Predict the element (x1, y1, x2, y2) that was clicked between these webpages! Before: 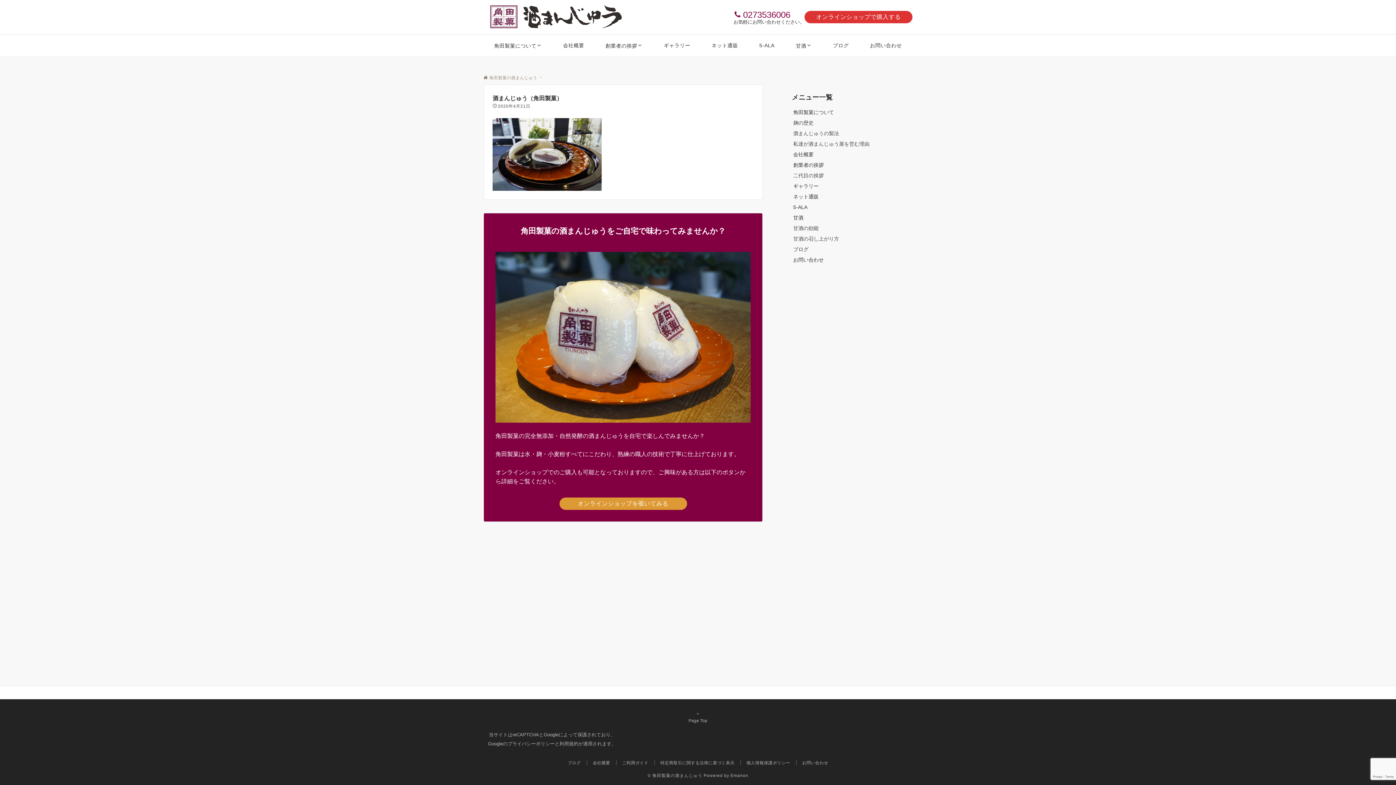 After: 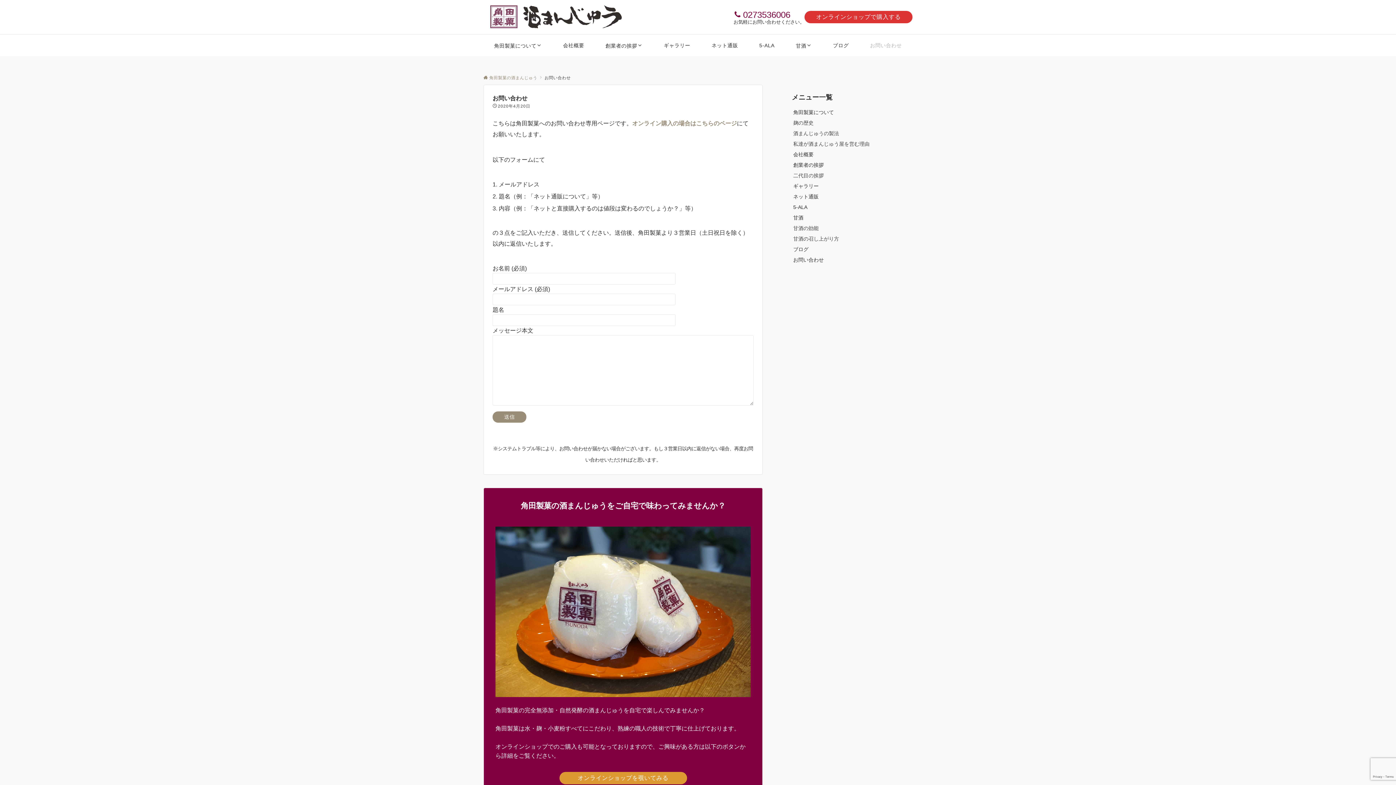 Action: bbox: (792, 254, 912, 265) label: お問い合わせ